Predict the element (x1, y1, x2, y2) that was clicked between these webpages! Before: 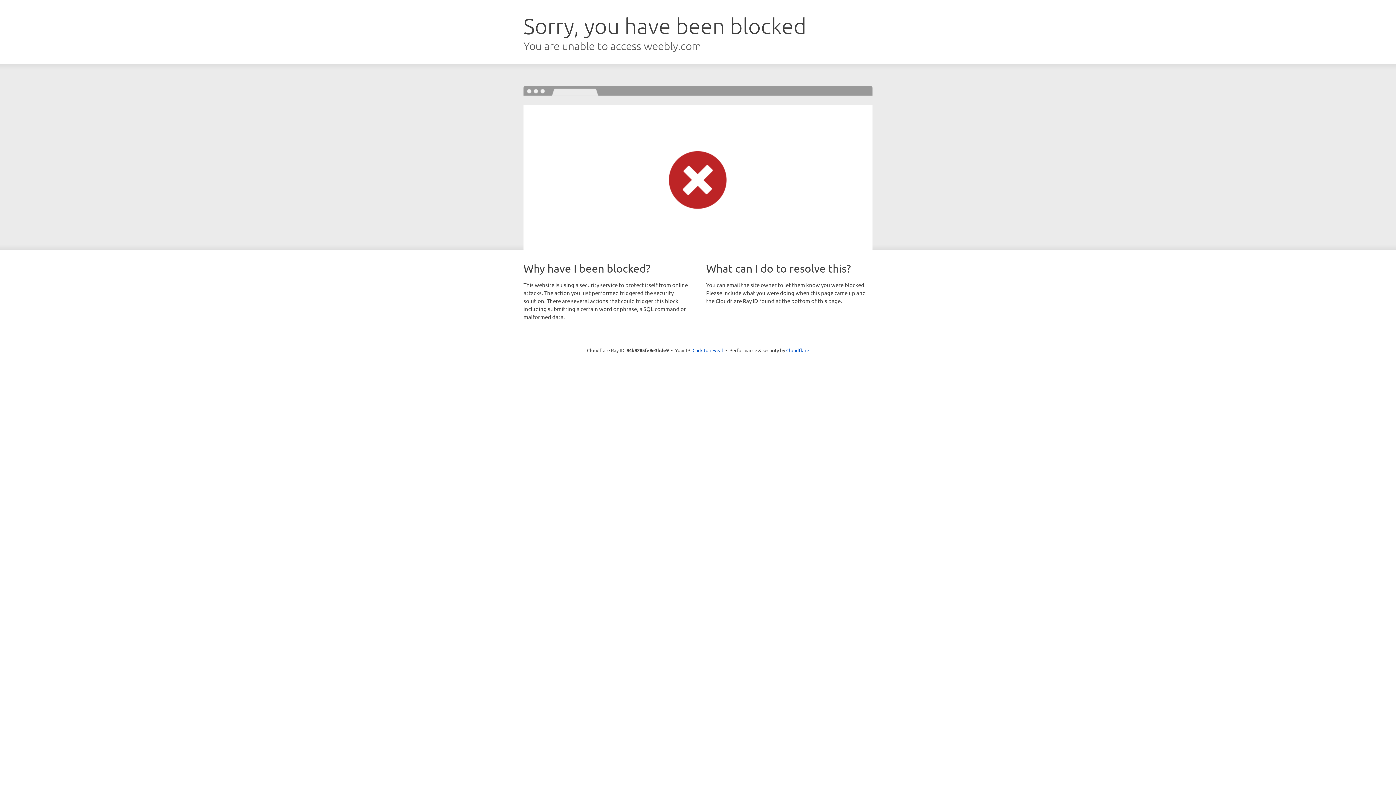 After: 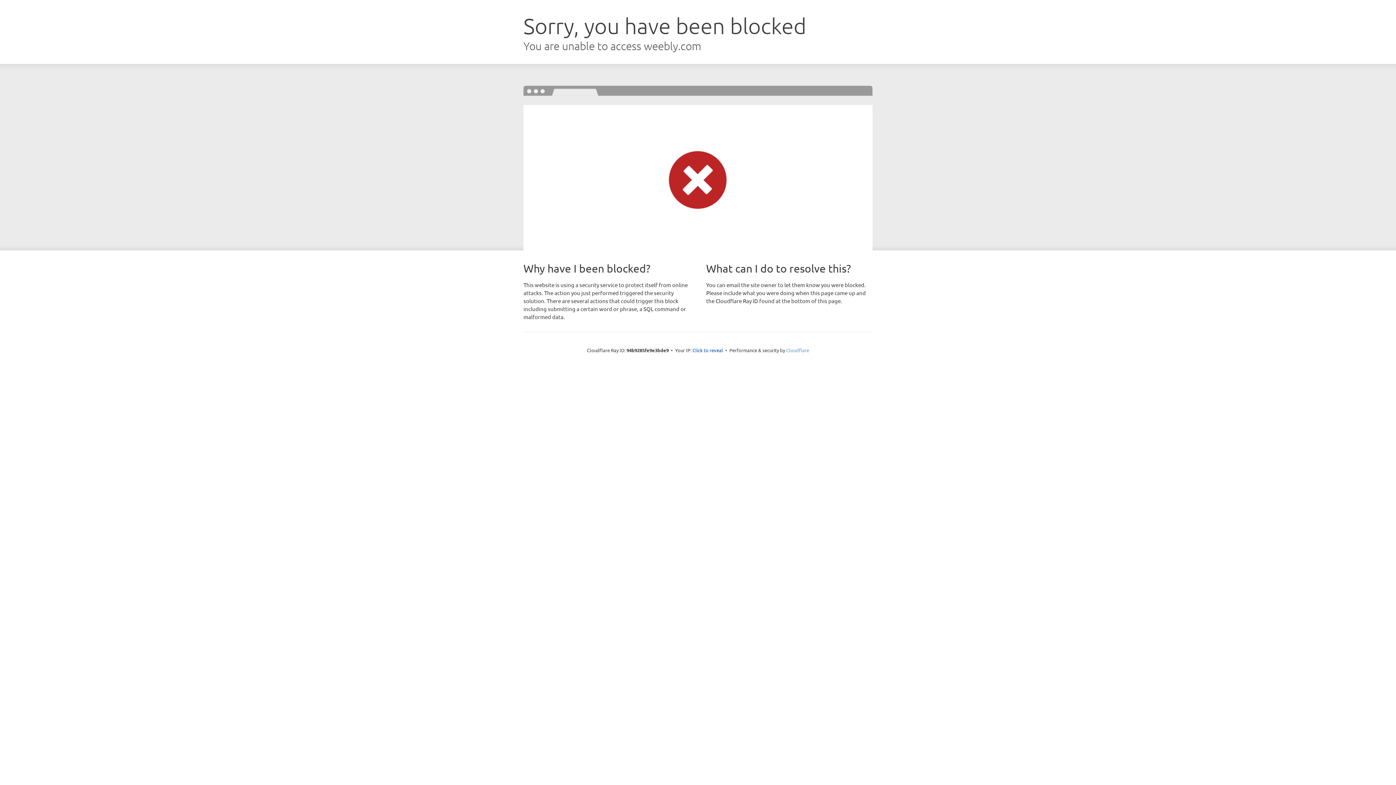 Action: bbox: (786, 347, 809, 353) label: Cloudflare